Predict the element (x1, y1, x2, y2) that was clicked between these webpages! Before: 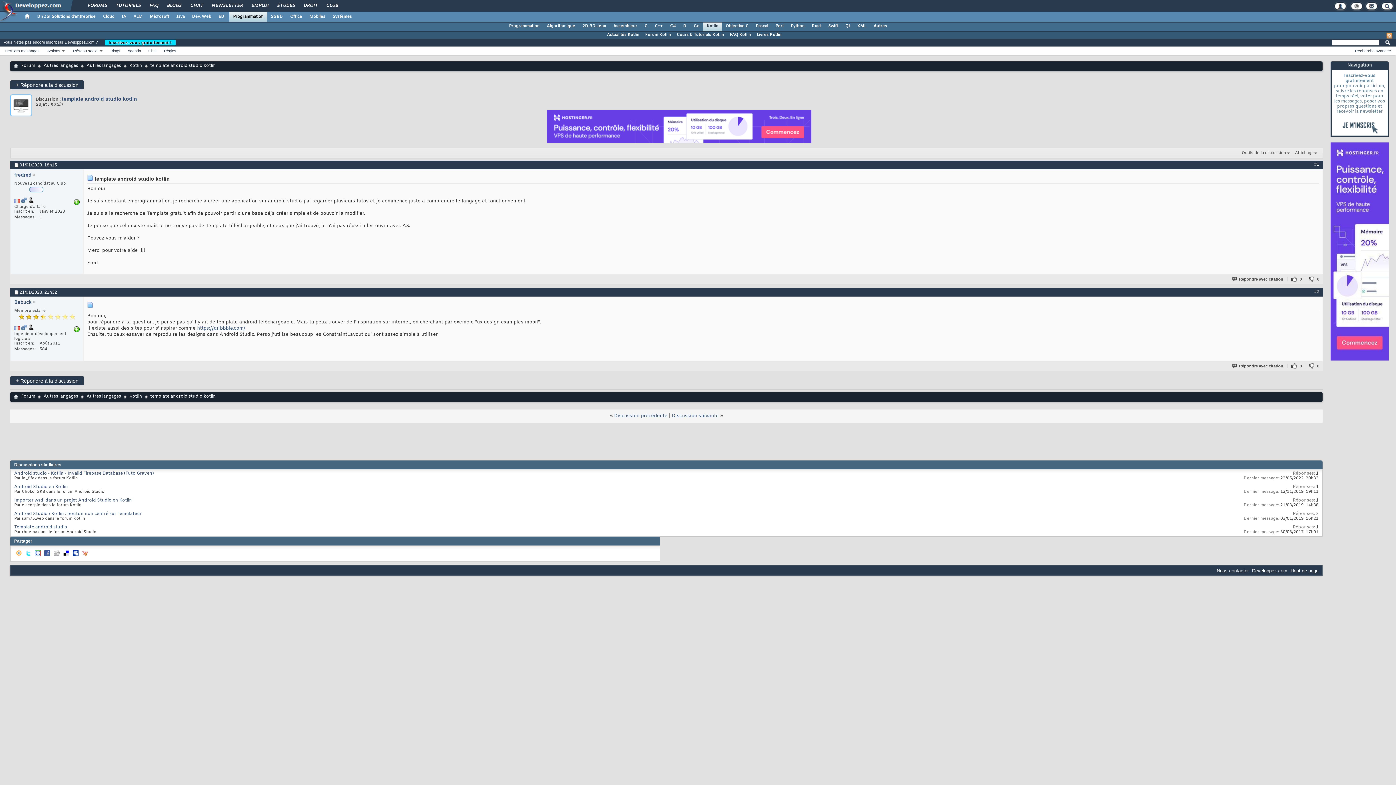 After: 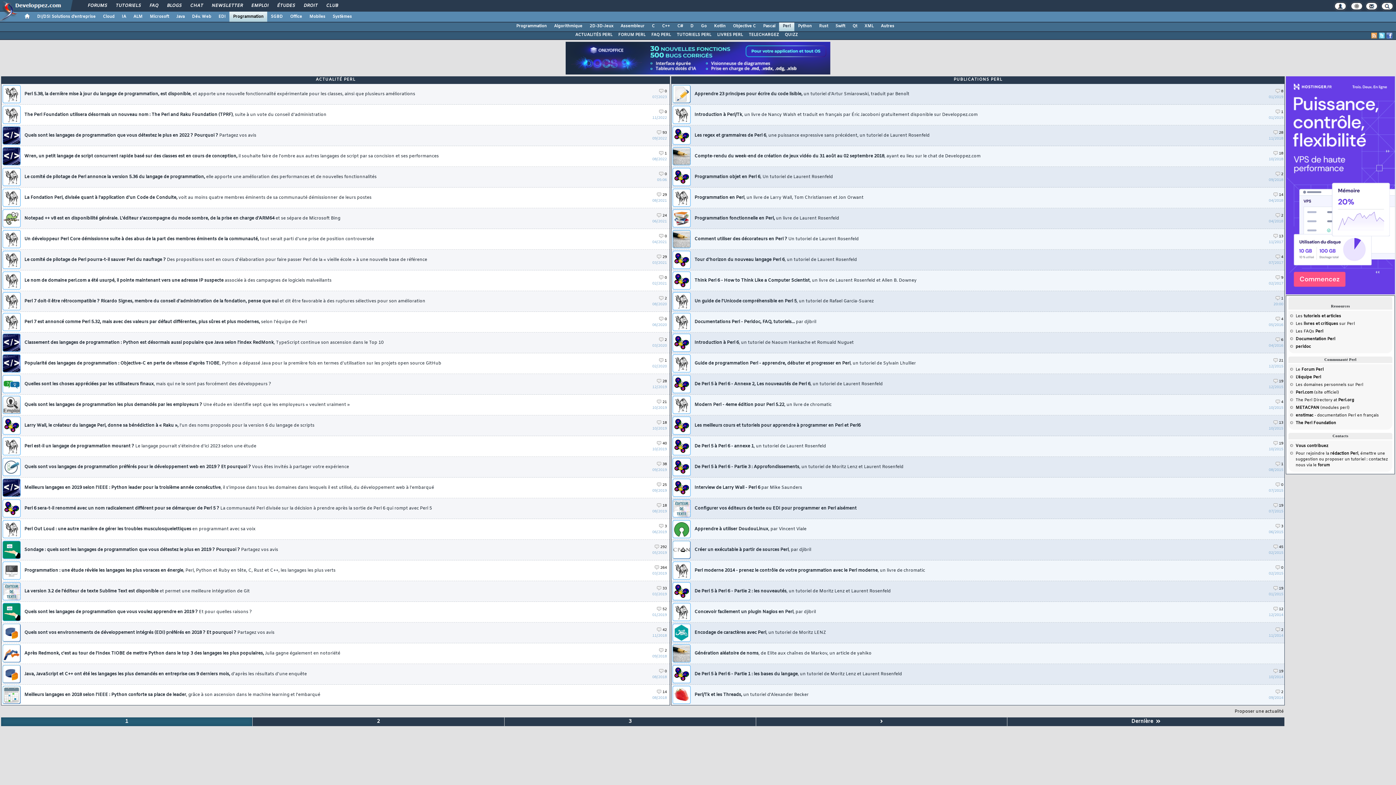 Action: bbox: (772, 21, 787, 30) label: Perl